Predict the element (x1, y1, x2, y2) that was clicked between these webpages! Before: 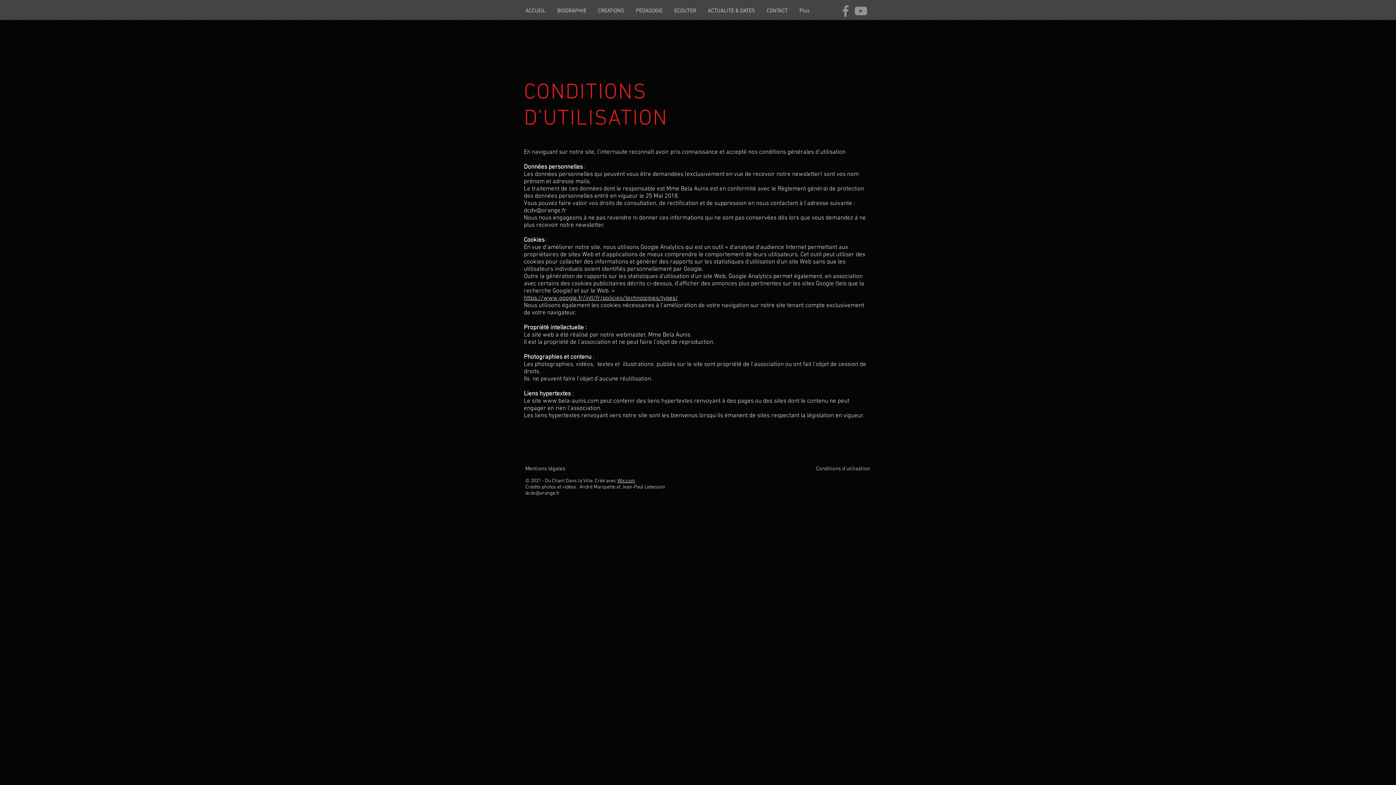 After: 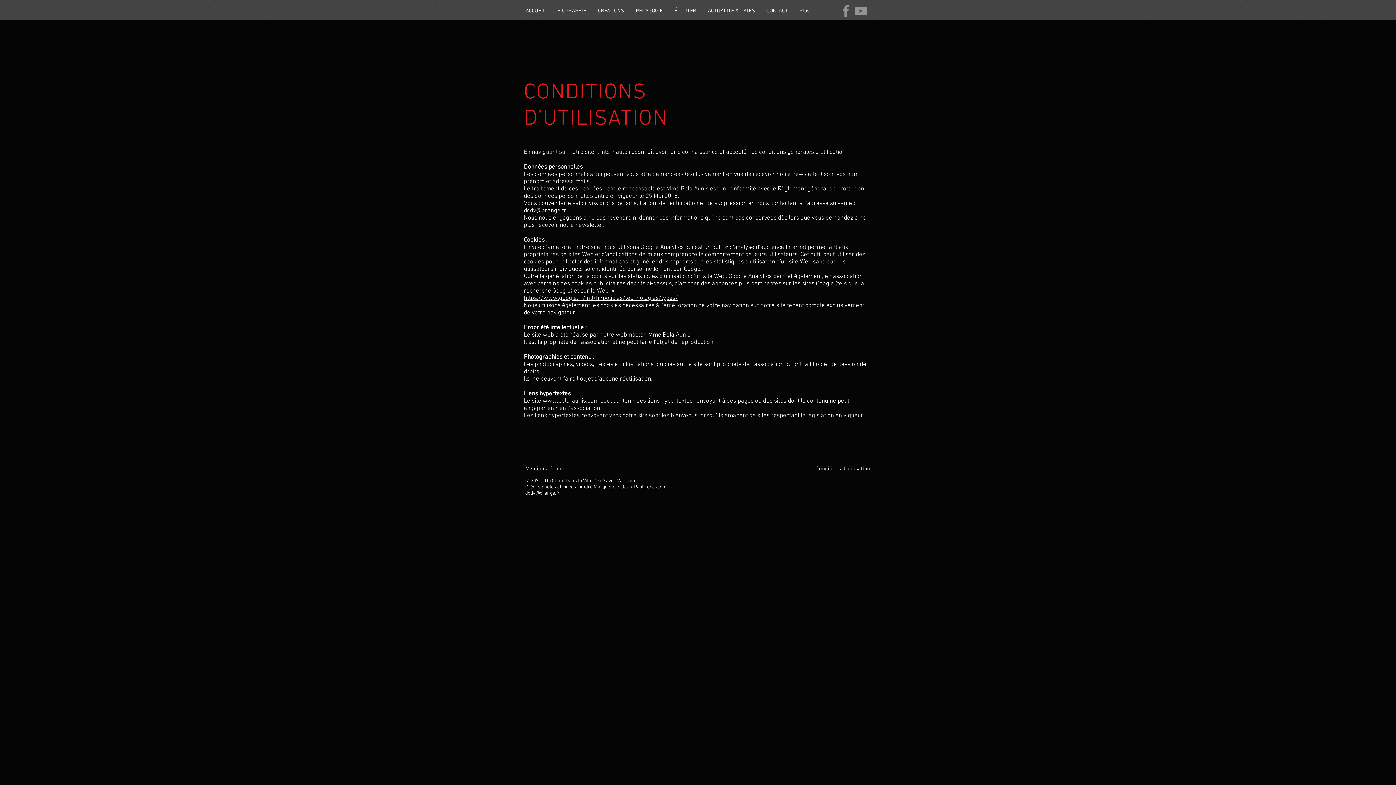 Action: label: Facebook bbox: (838, 3, 853, 18)